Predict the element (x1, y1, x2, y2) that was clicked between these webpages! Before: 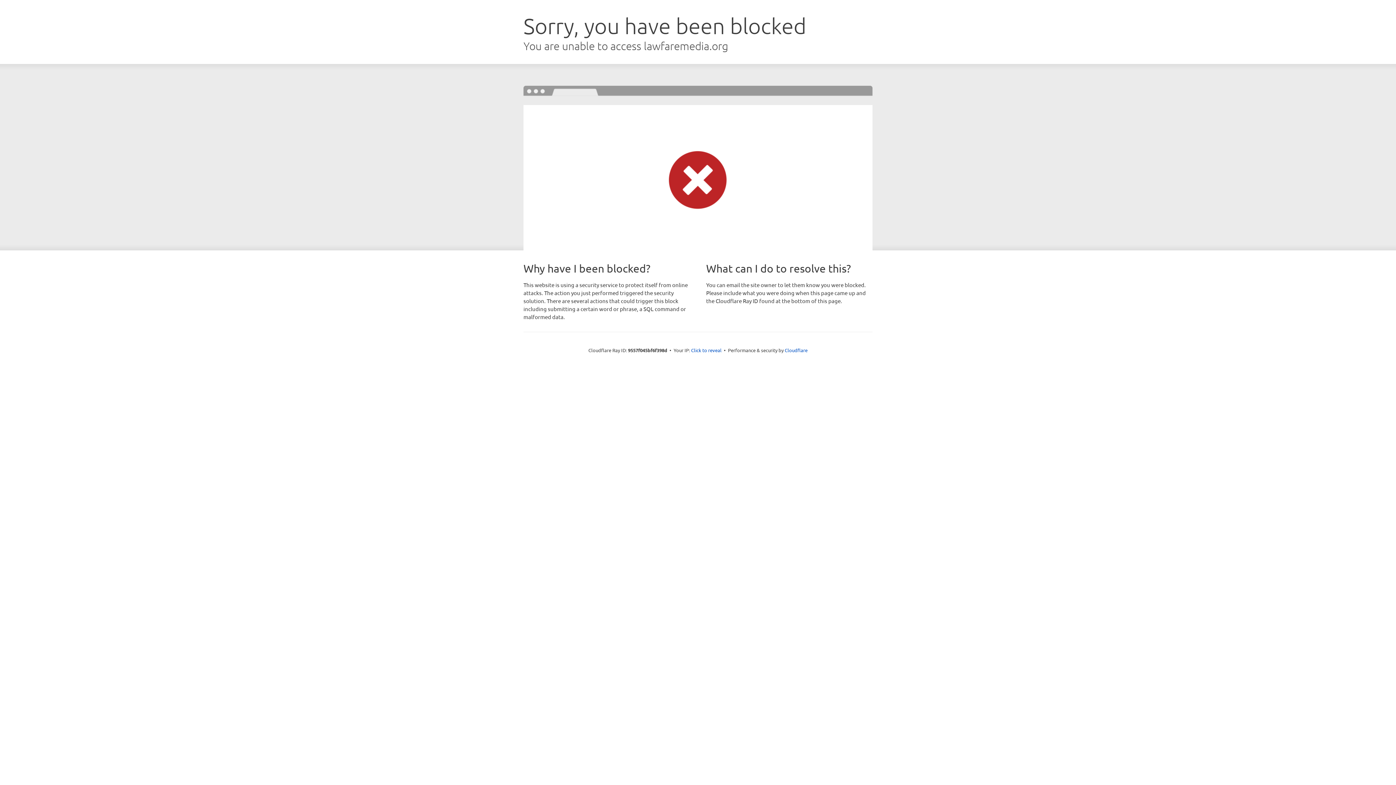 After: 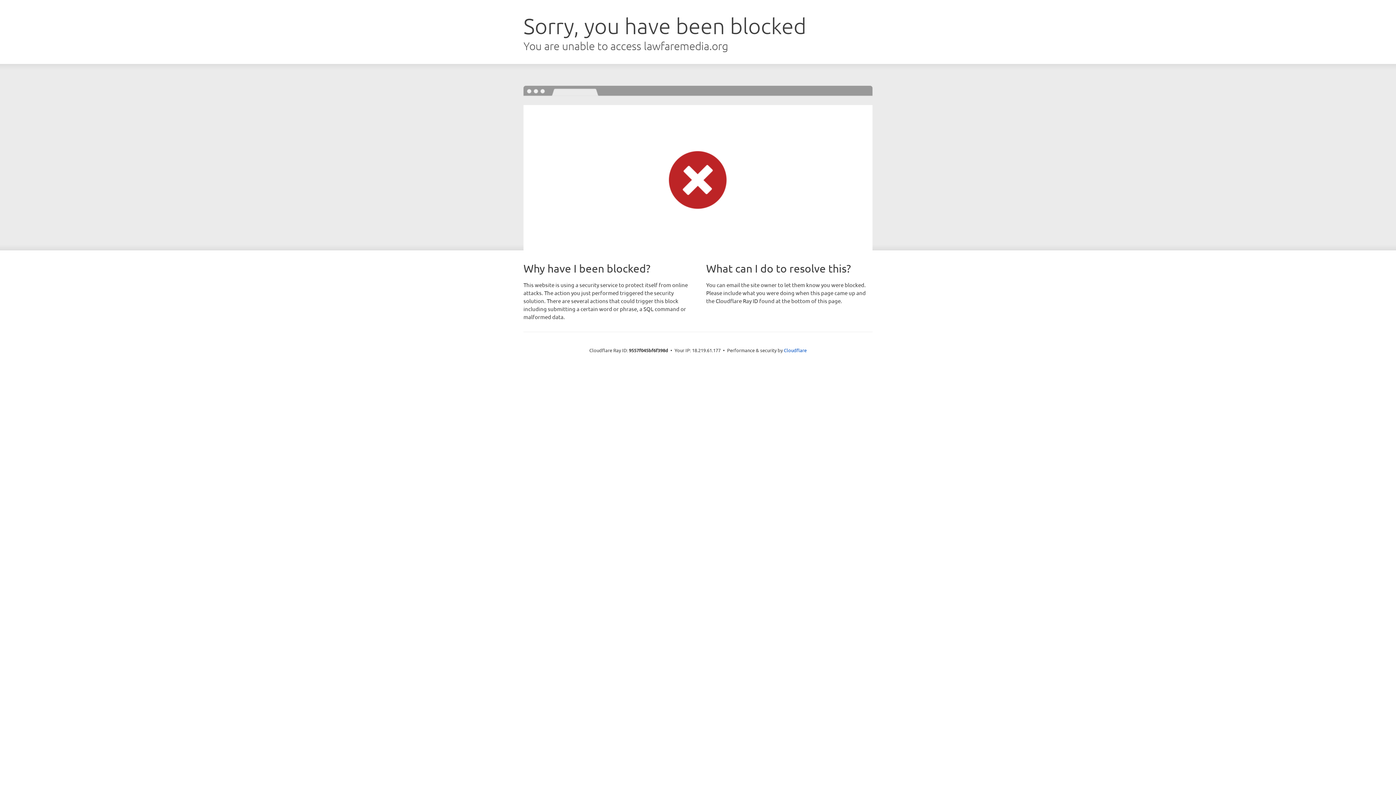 Action: bbox: (691, 346, 721, 353) label: Click to reveal